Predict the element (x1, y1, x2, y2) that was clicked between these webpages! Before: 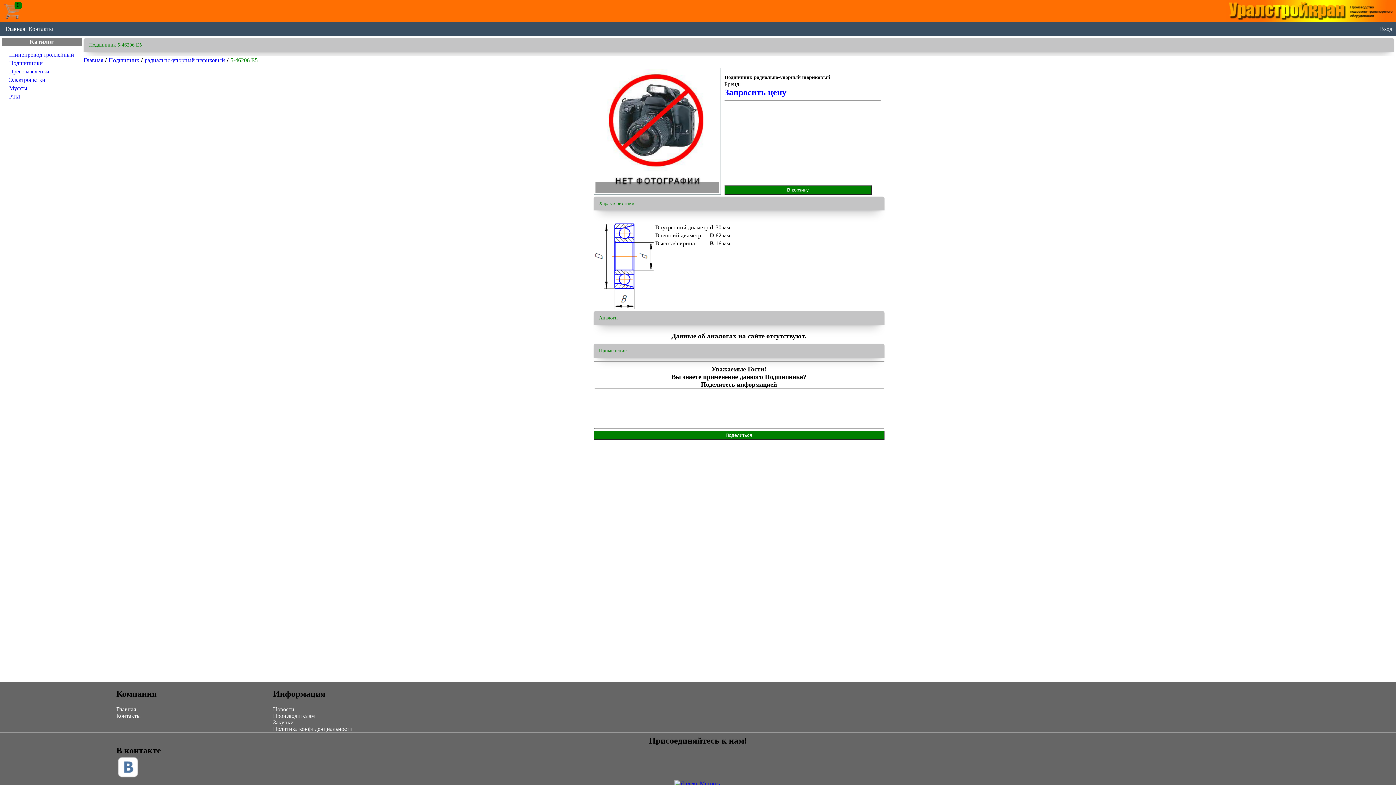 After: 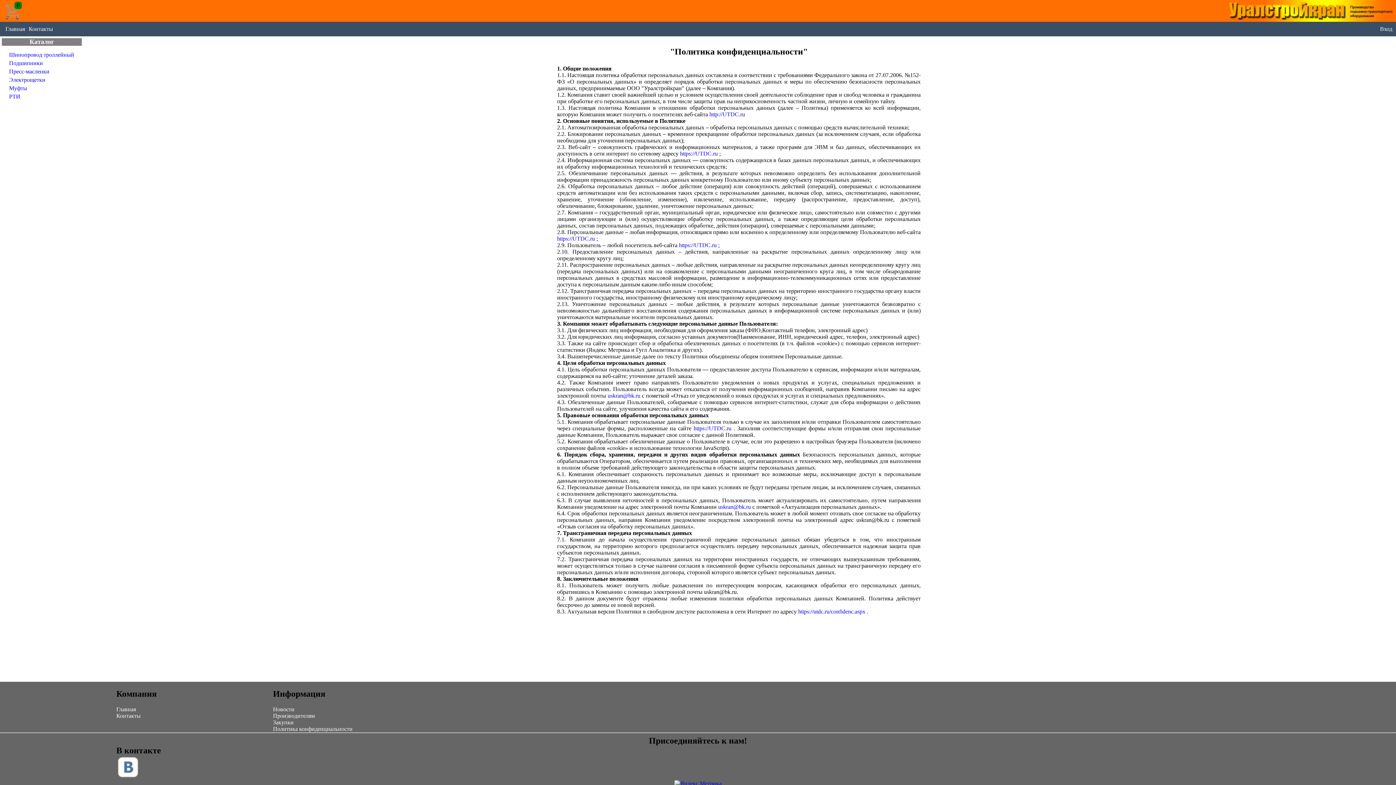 Action: label: Политика конфиденциальности bbox: (273, 726, 352, 732)